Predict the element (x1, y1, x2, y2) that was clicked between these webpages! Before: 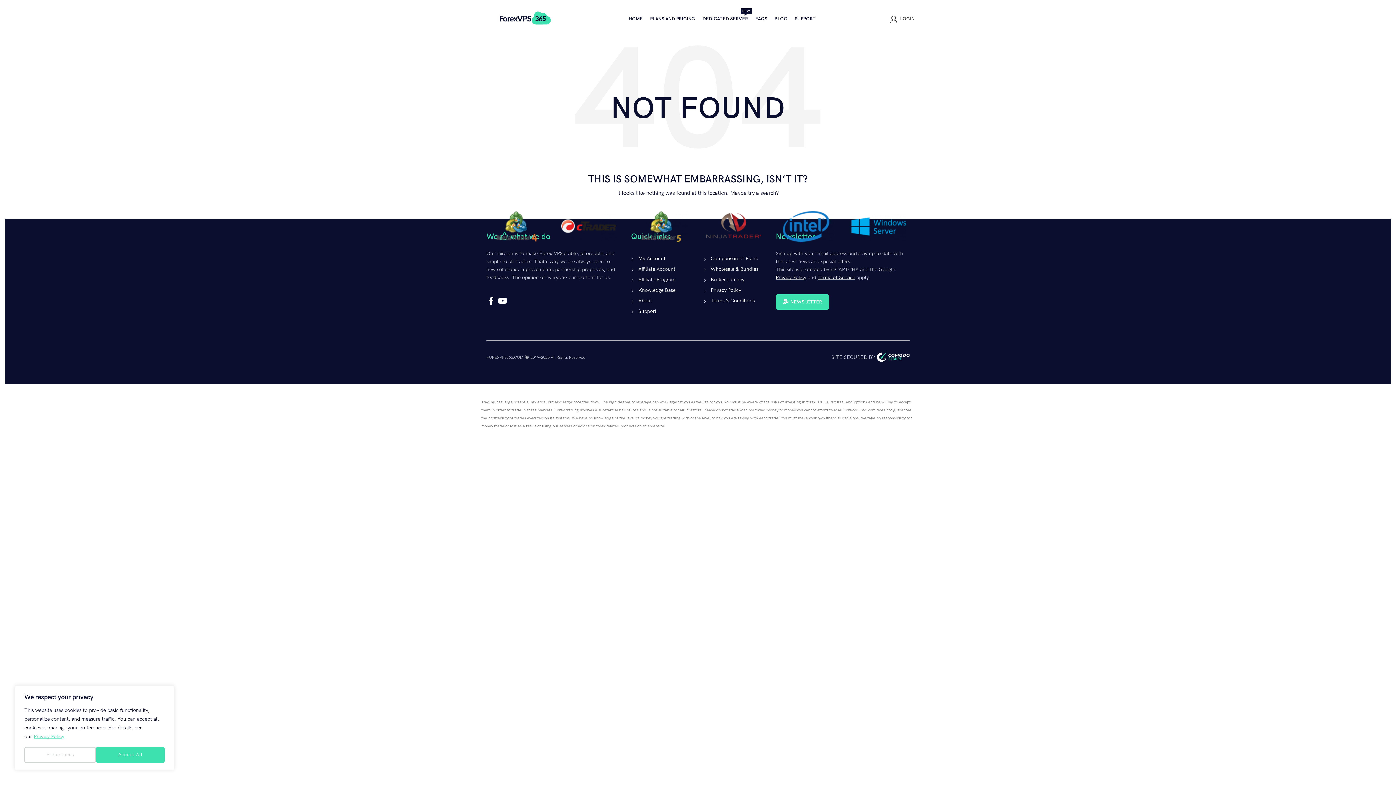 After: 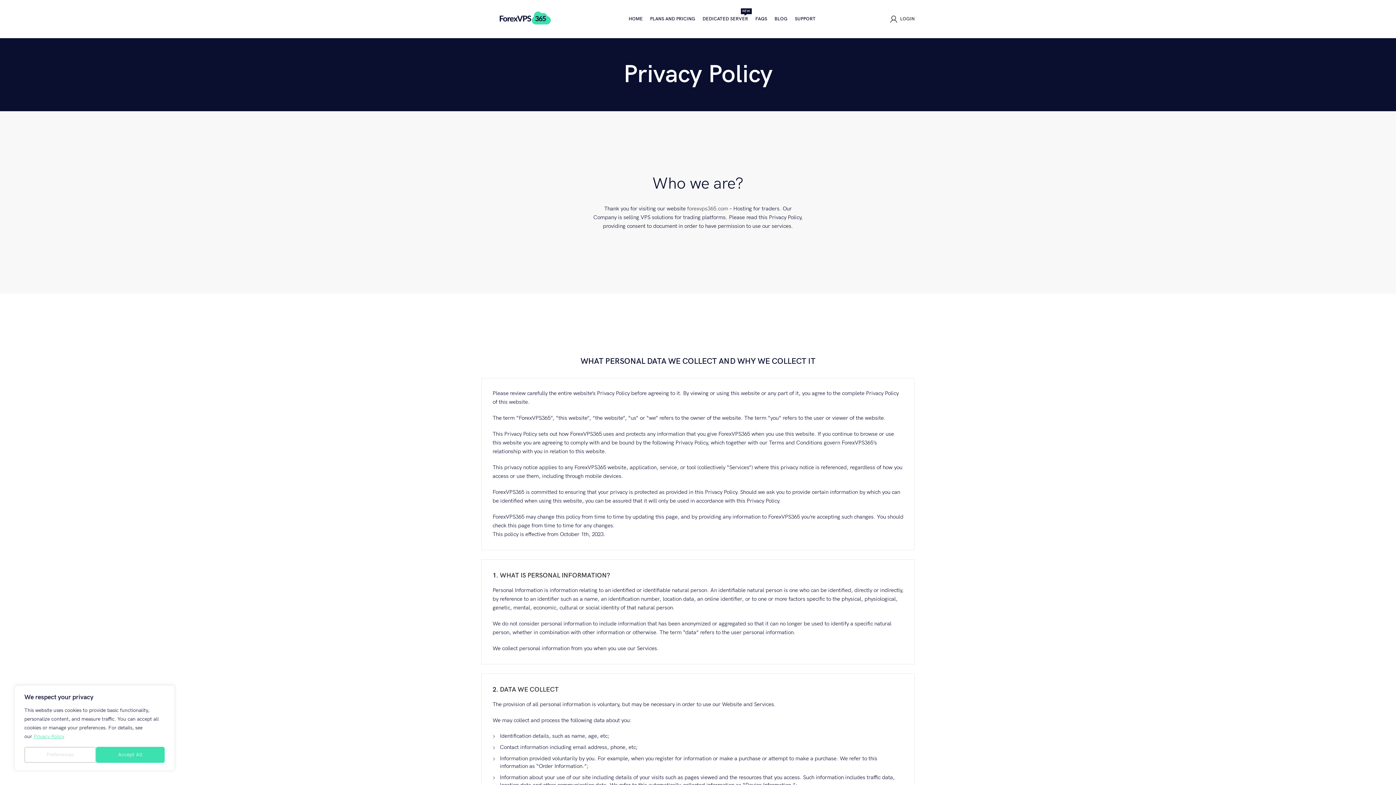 Action: bbox: (710, 287, 741, 293) label: Privacy Policy